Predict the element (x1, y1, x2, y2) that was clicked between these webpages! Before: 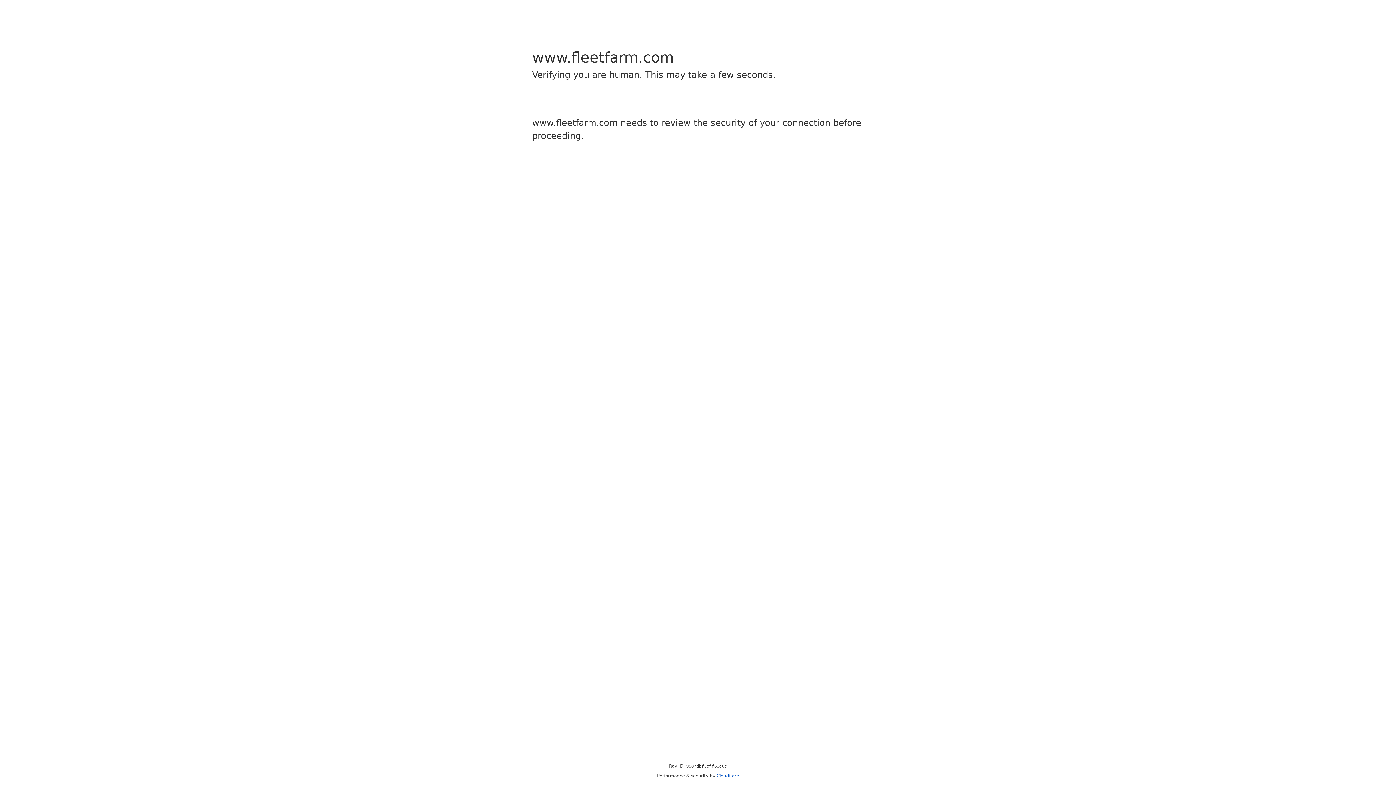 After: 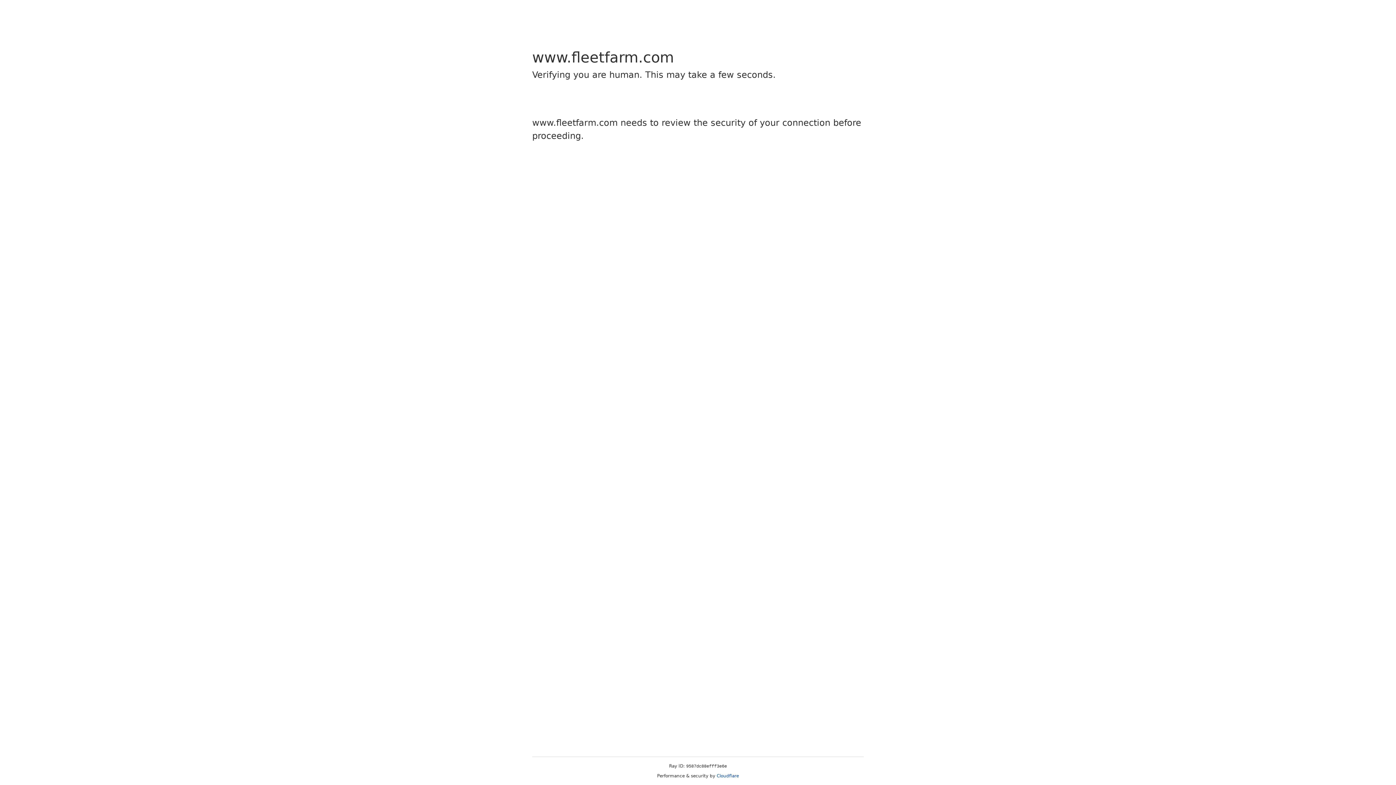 Action: label: Cloudflare bbox: (716, 773, 739, 778)